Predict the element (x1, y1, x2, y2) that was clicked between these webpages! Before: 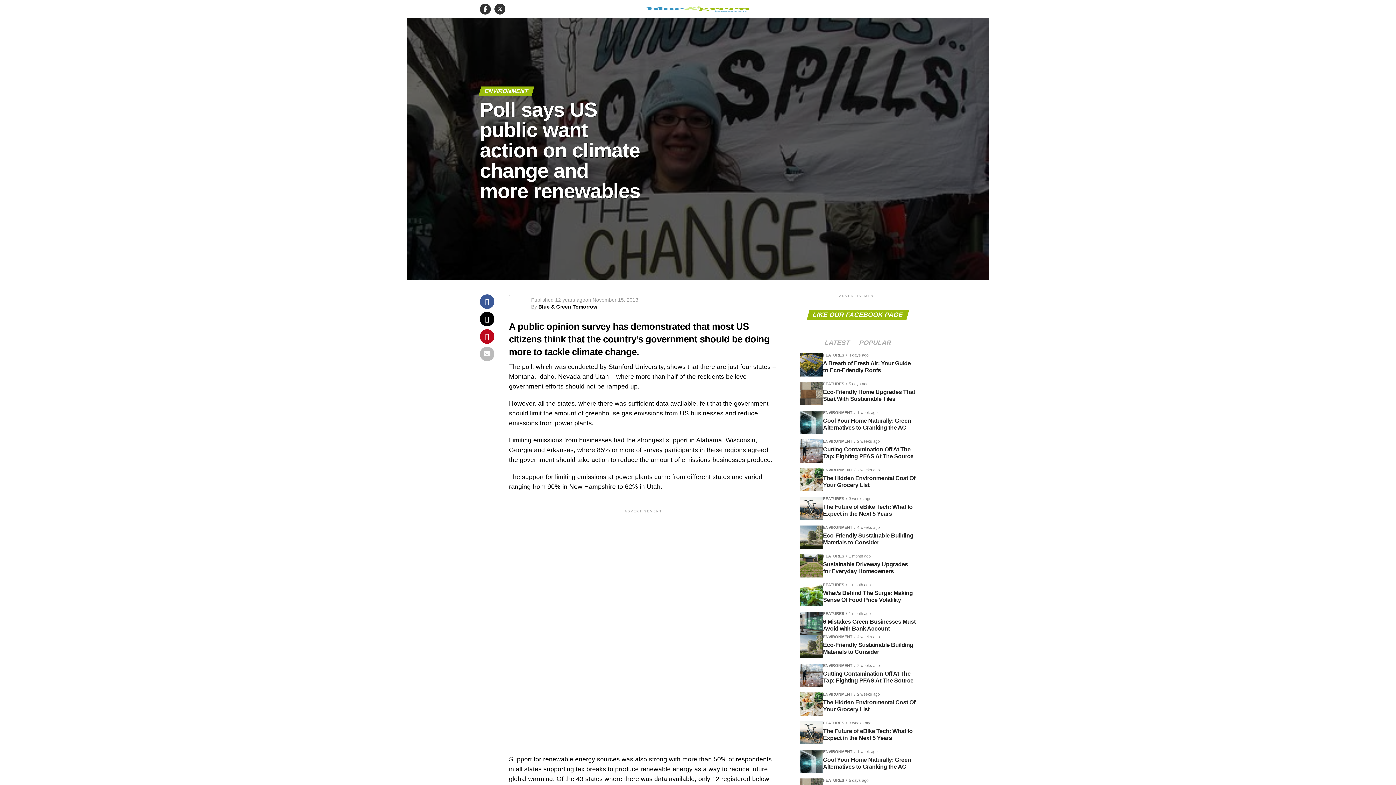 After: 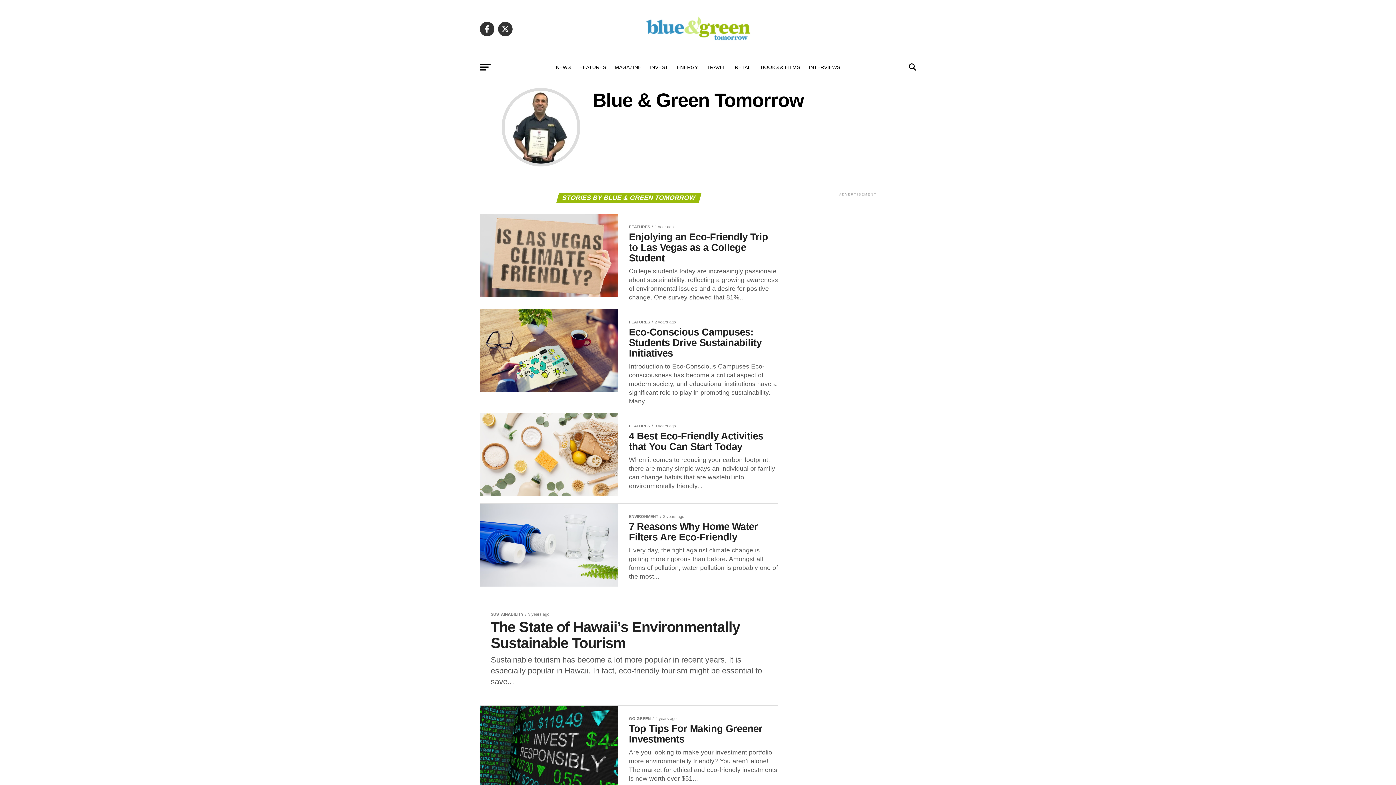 Action: label: Blue & Green Tomorrow bbox: (538, 304, 597, 309)